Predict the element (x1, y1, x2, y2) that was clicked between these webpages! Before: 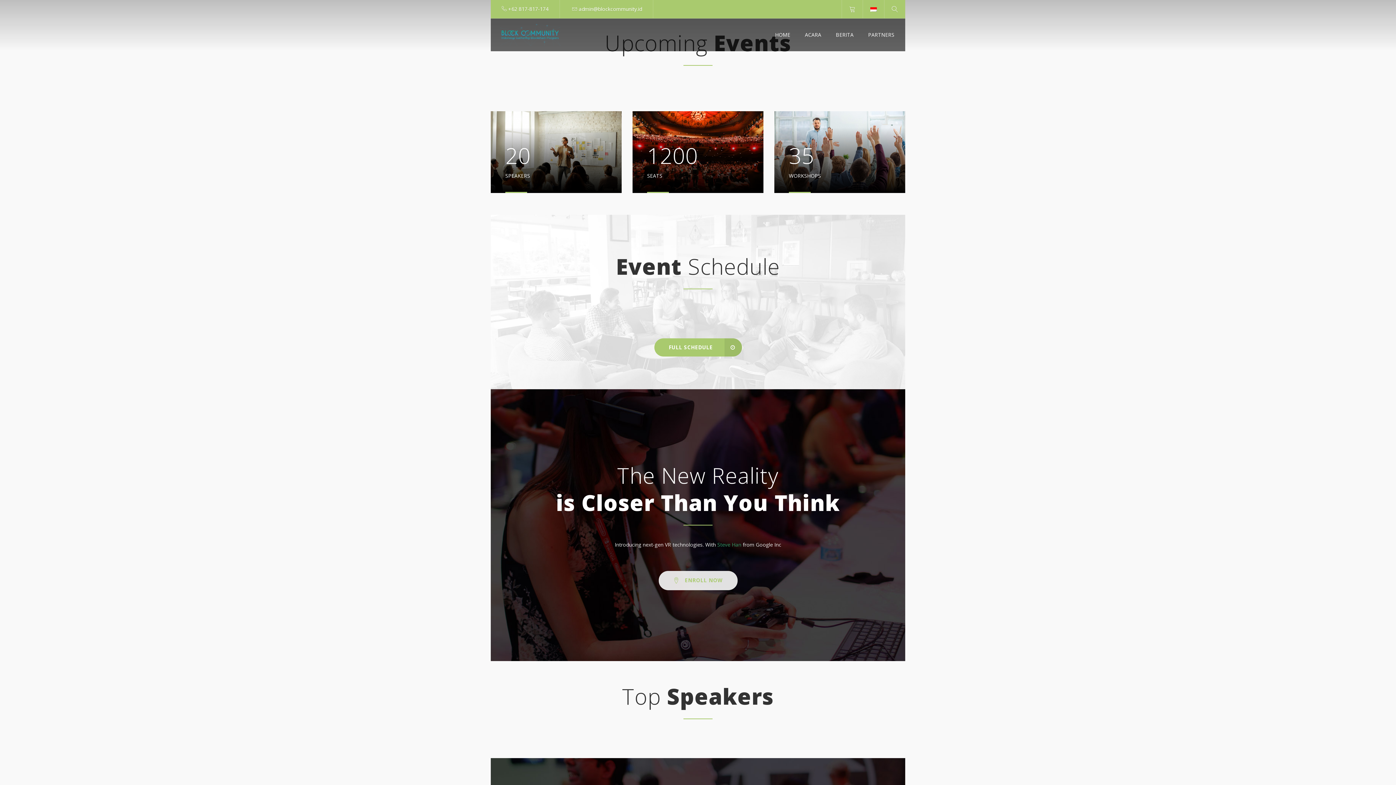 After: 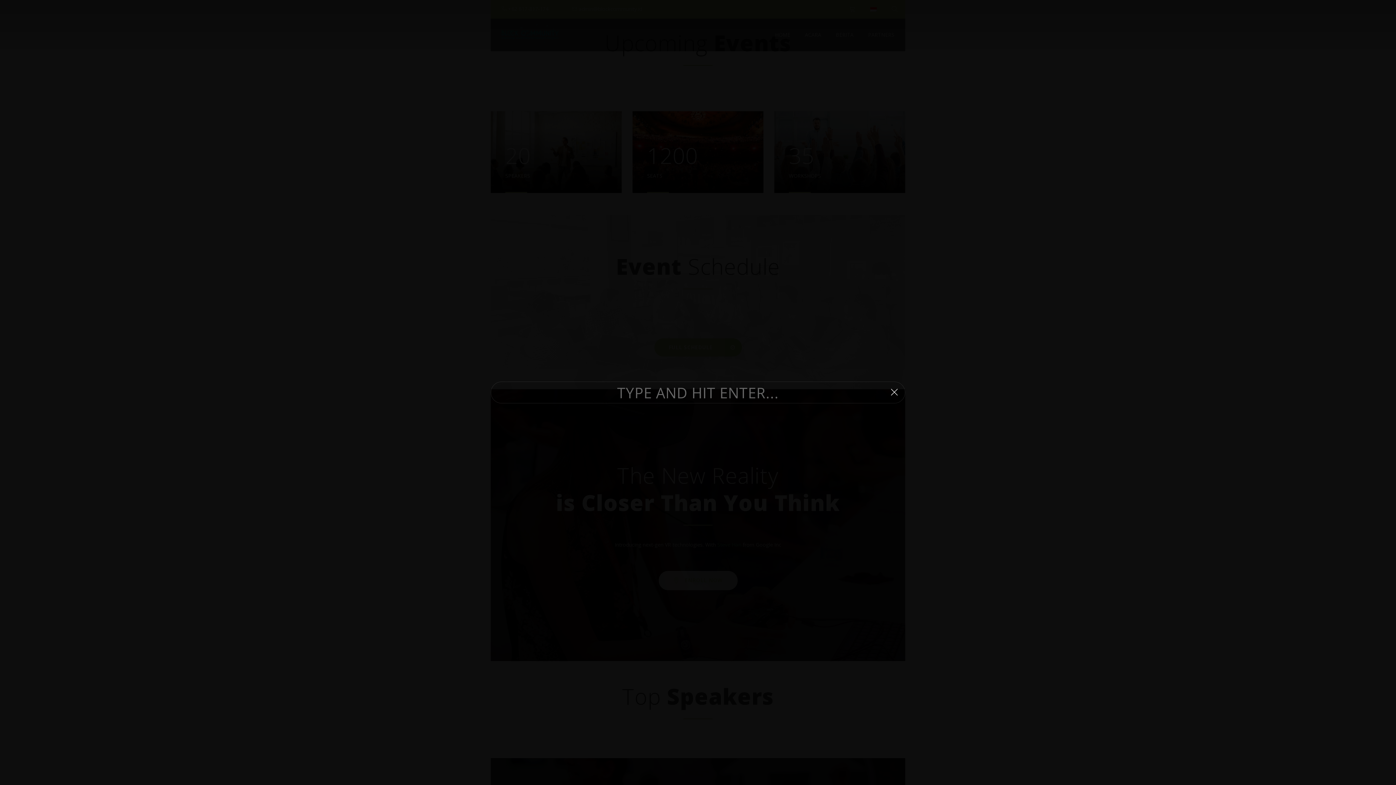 Action: bbox: (884, 0, 905, 18)